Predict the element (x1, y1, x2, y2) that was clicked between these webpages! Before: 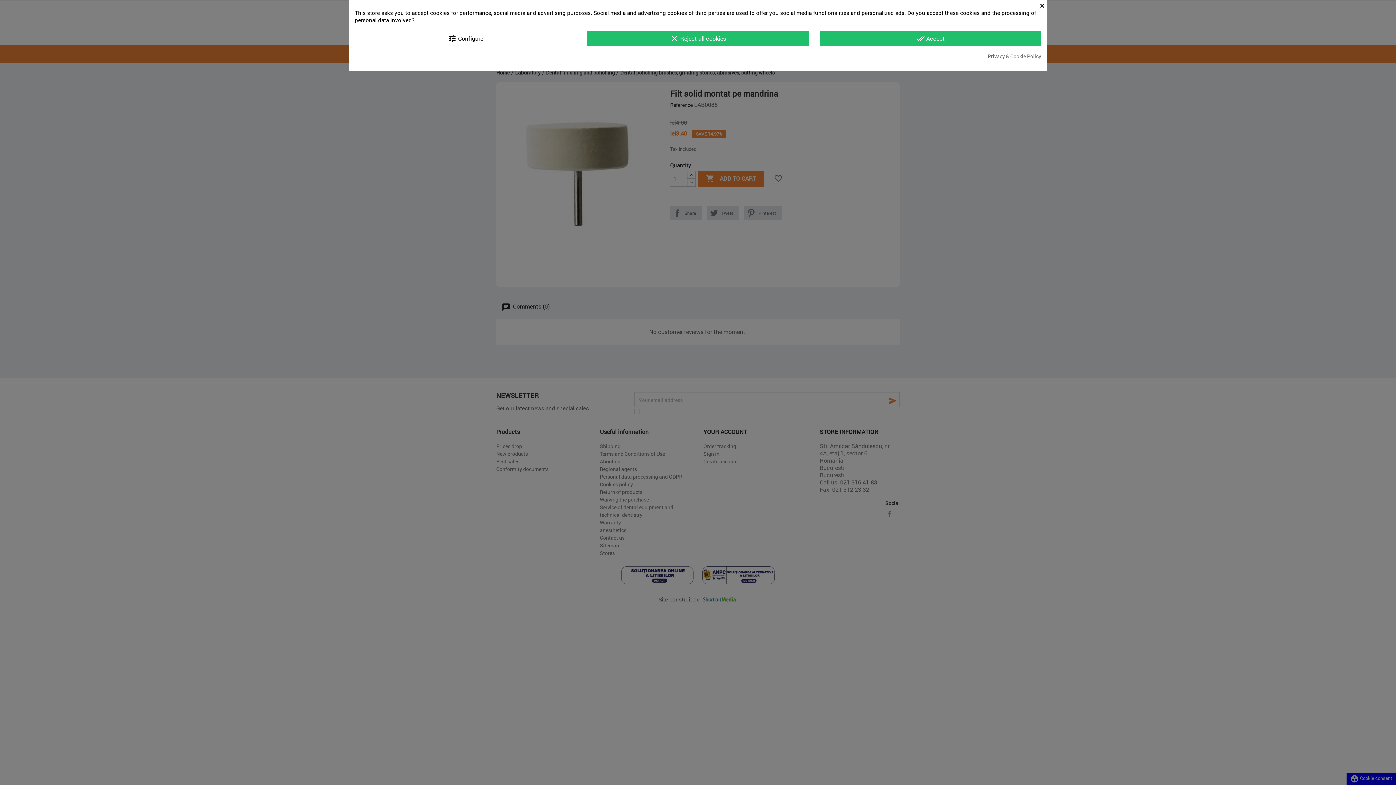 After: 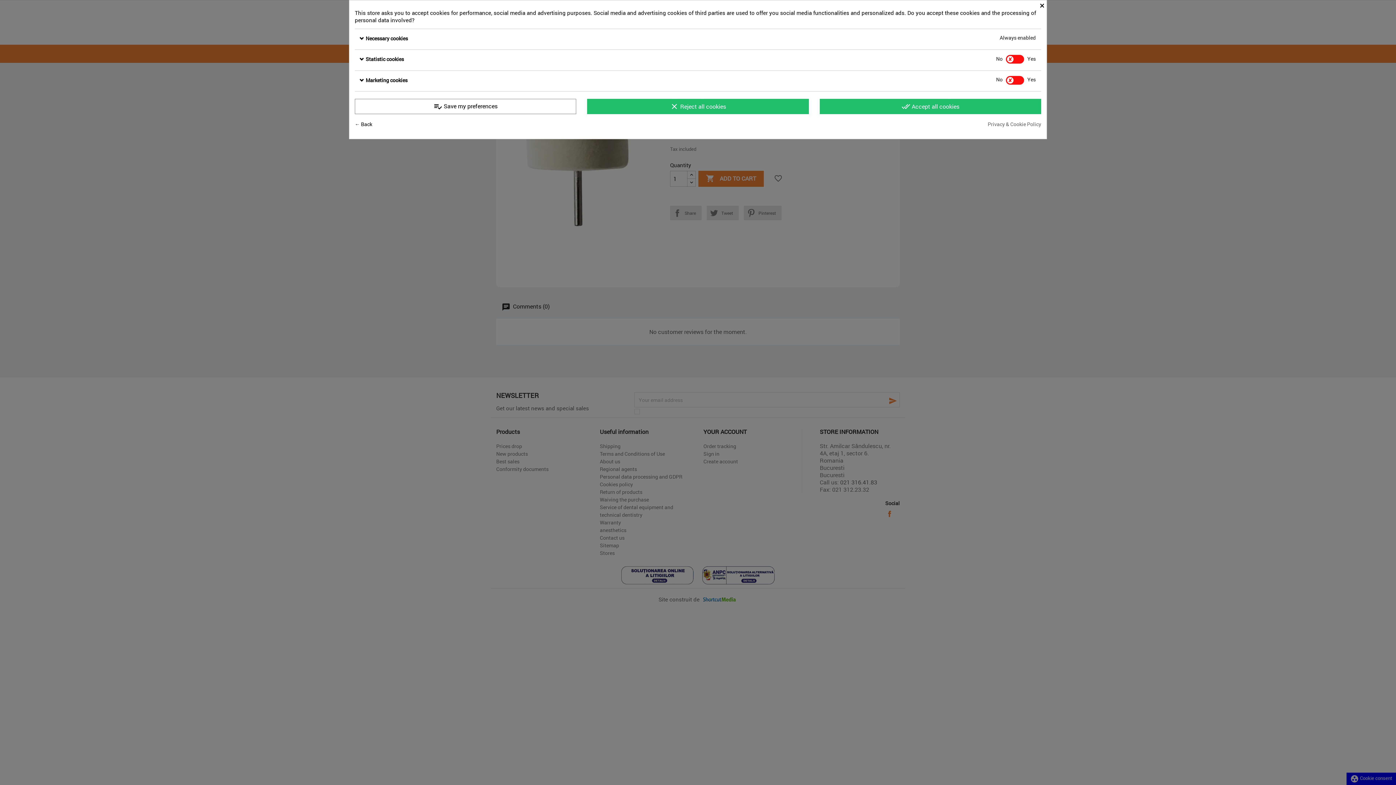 Action: bbox: (354, 30, 576, 46) label: tune Configure